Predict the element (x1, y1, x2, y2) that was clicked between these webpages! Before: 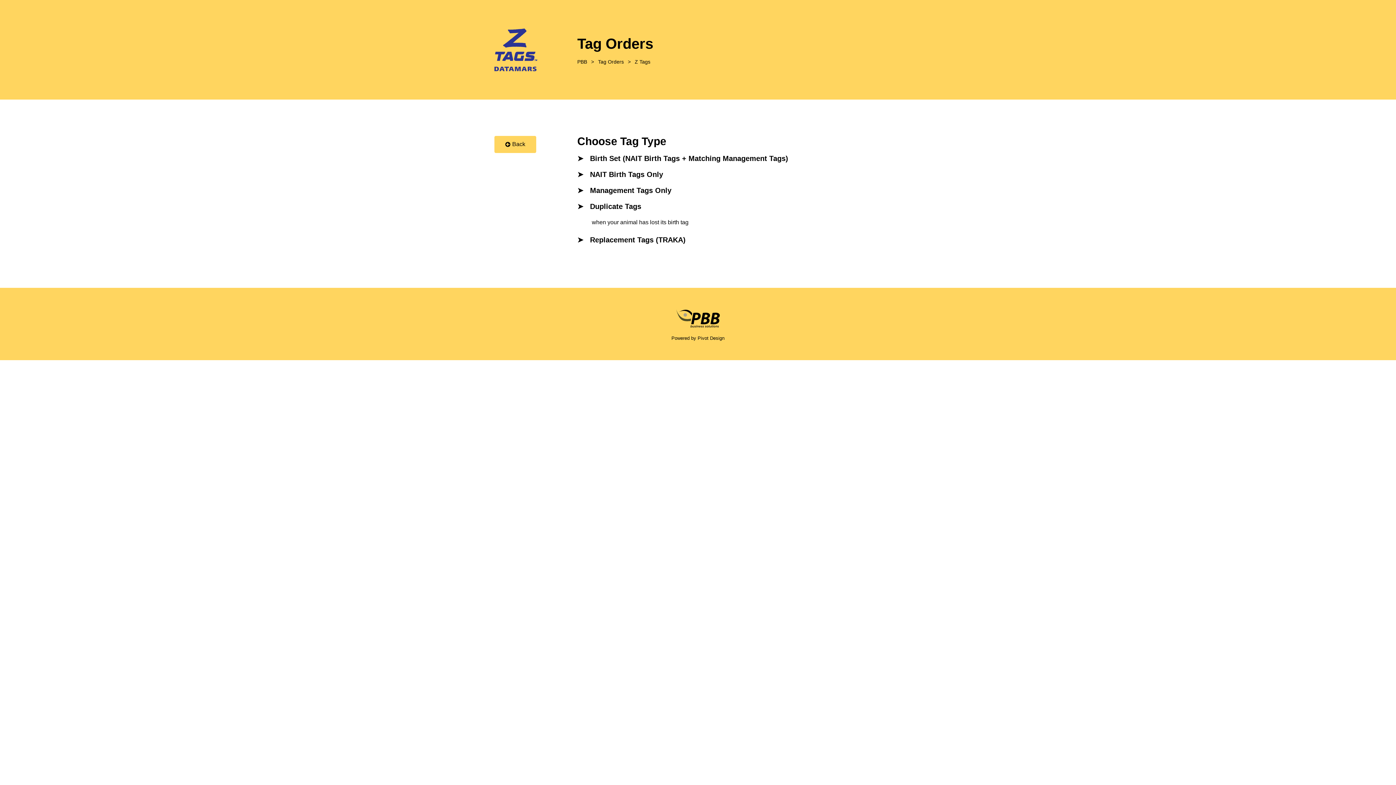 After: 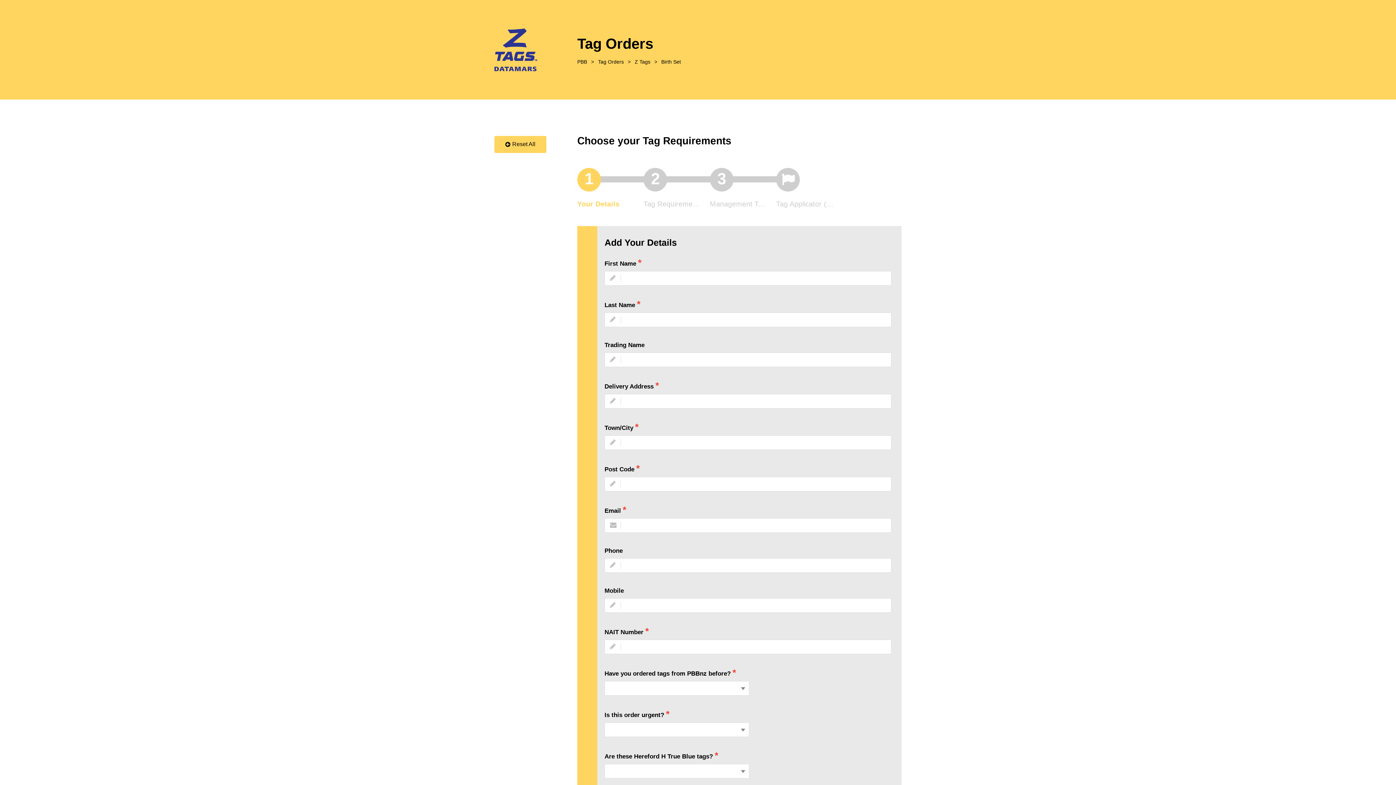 Action: label: Birth Set (NAIT Birth Tags + Matching Management Tags) bbox: (590, 154, 788, 162)